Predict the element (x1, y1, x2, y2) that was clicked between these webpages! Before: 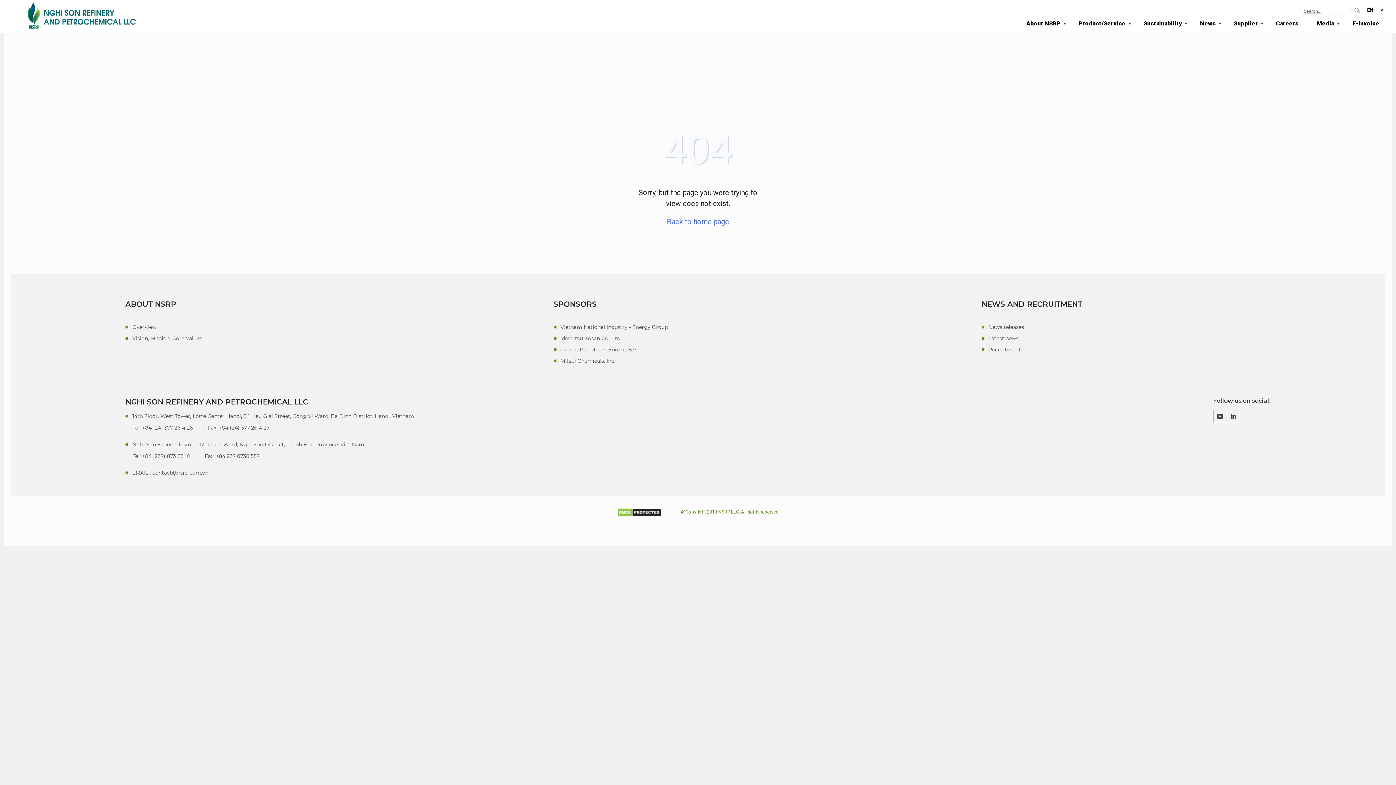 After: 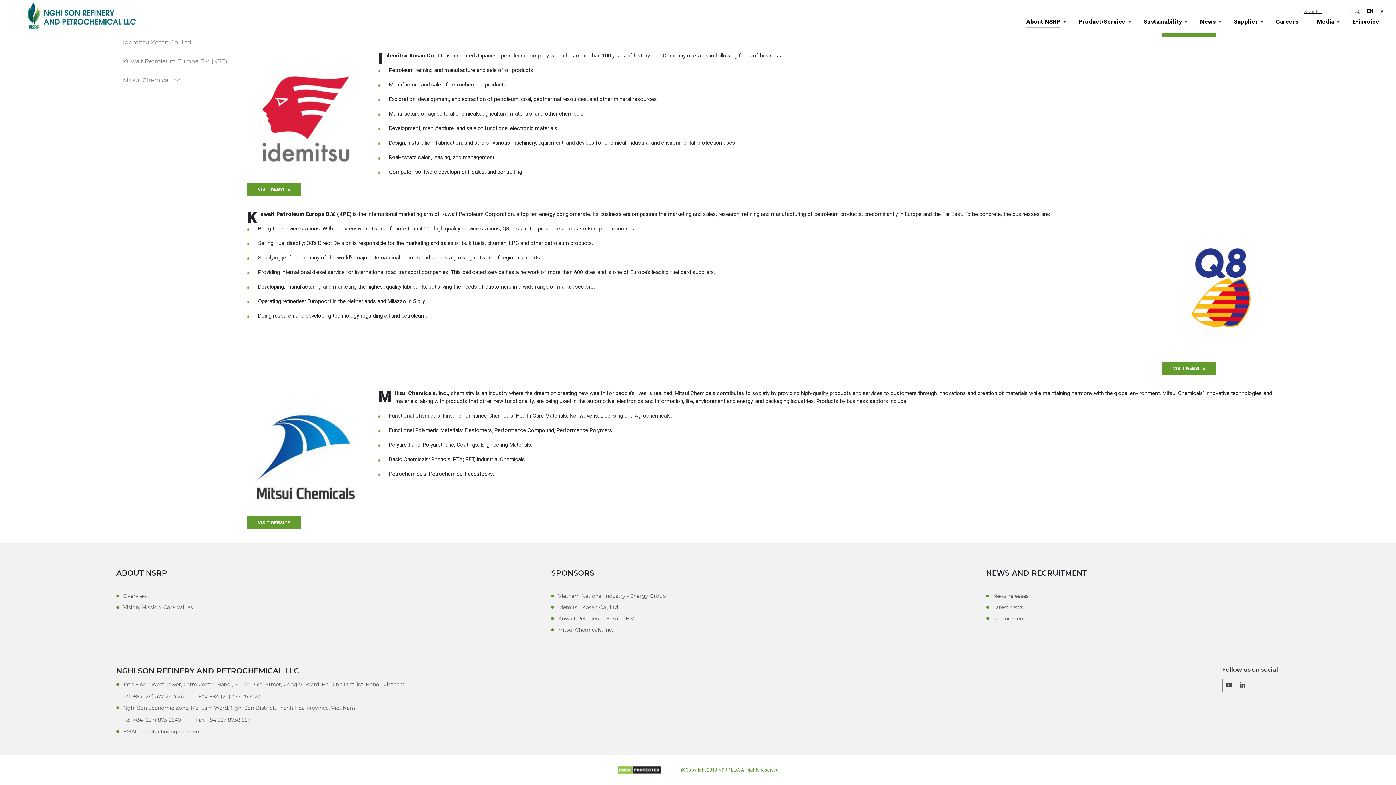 Action: bbox: (553, 357, 842, 365) label: Mitsui Chemicals, Inc.